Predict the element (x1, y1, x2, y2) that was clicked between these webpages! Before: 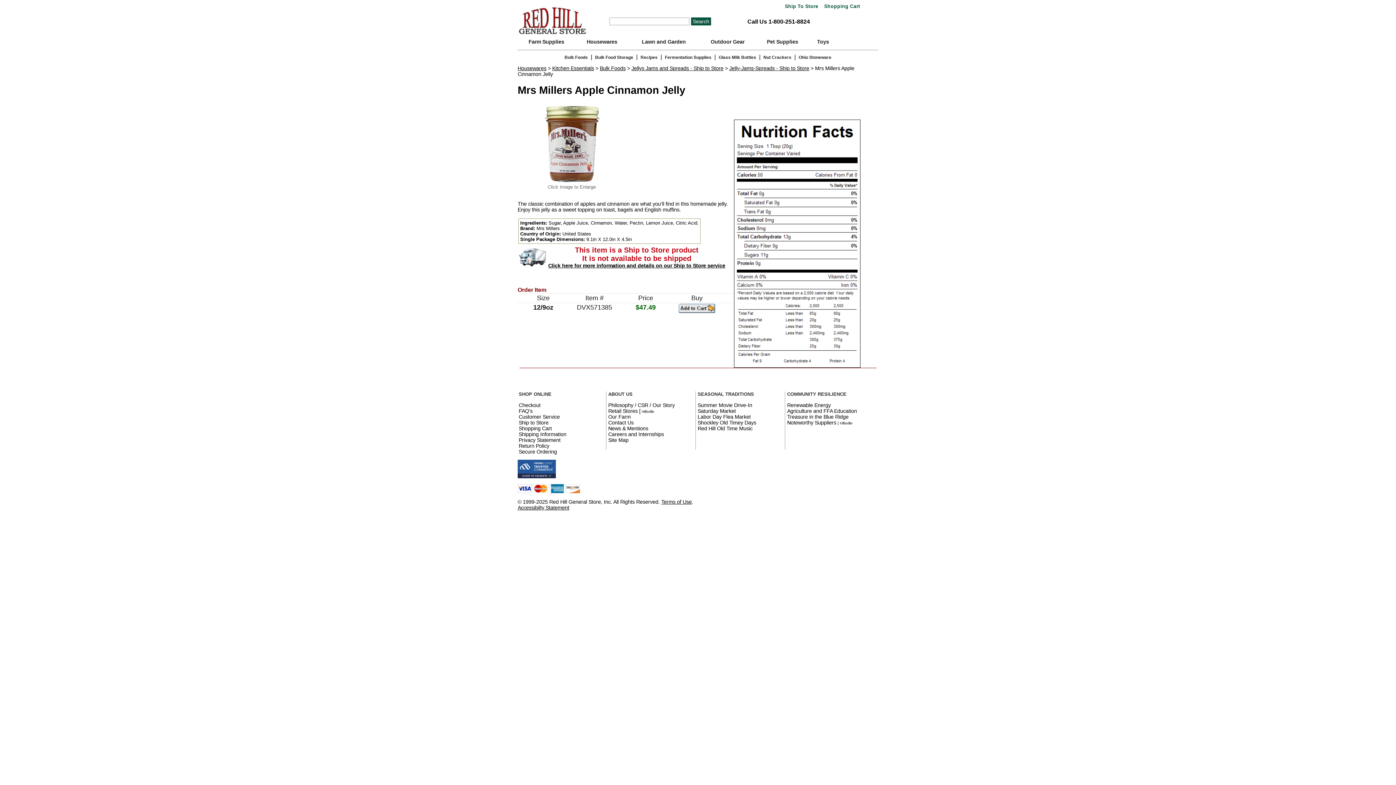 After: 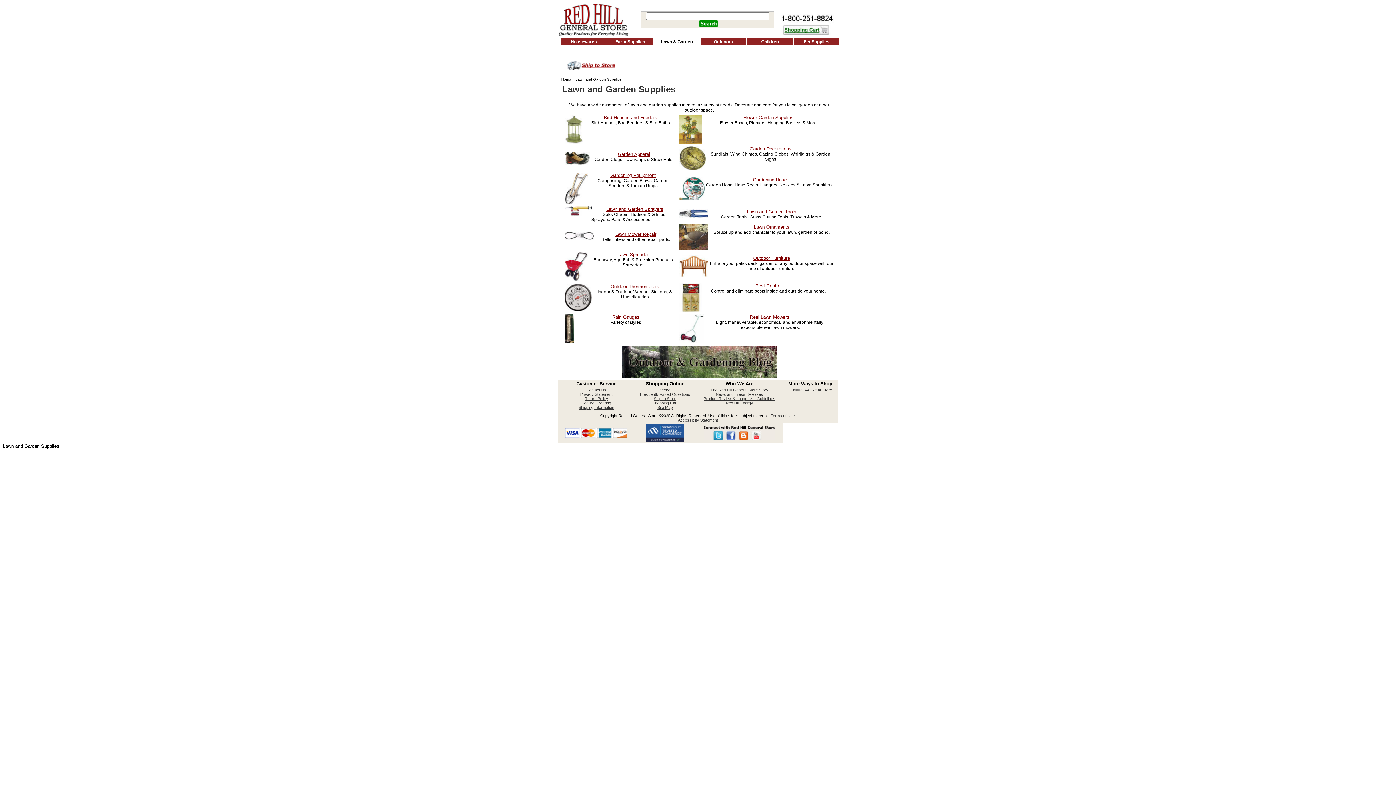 Action: label: Lawn and Garden bbox: (629, 36, 698, 47)